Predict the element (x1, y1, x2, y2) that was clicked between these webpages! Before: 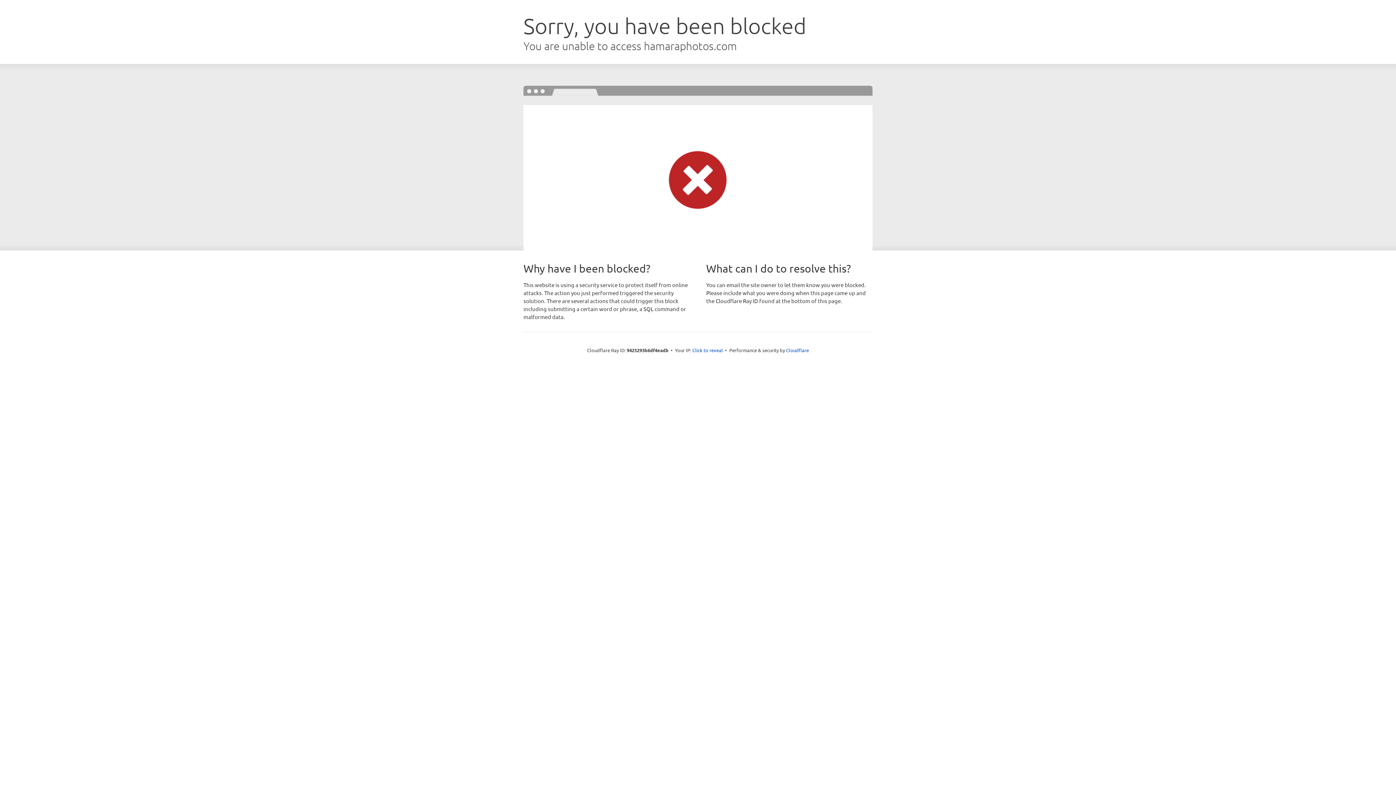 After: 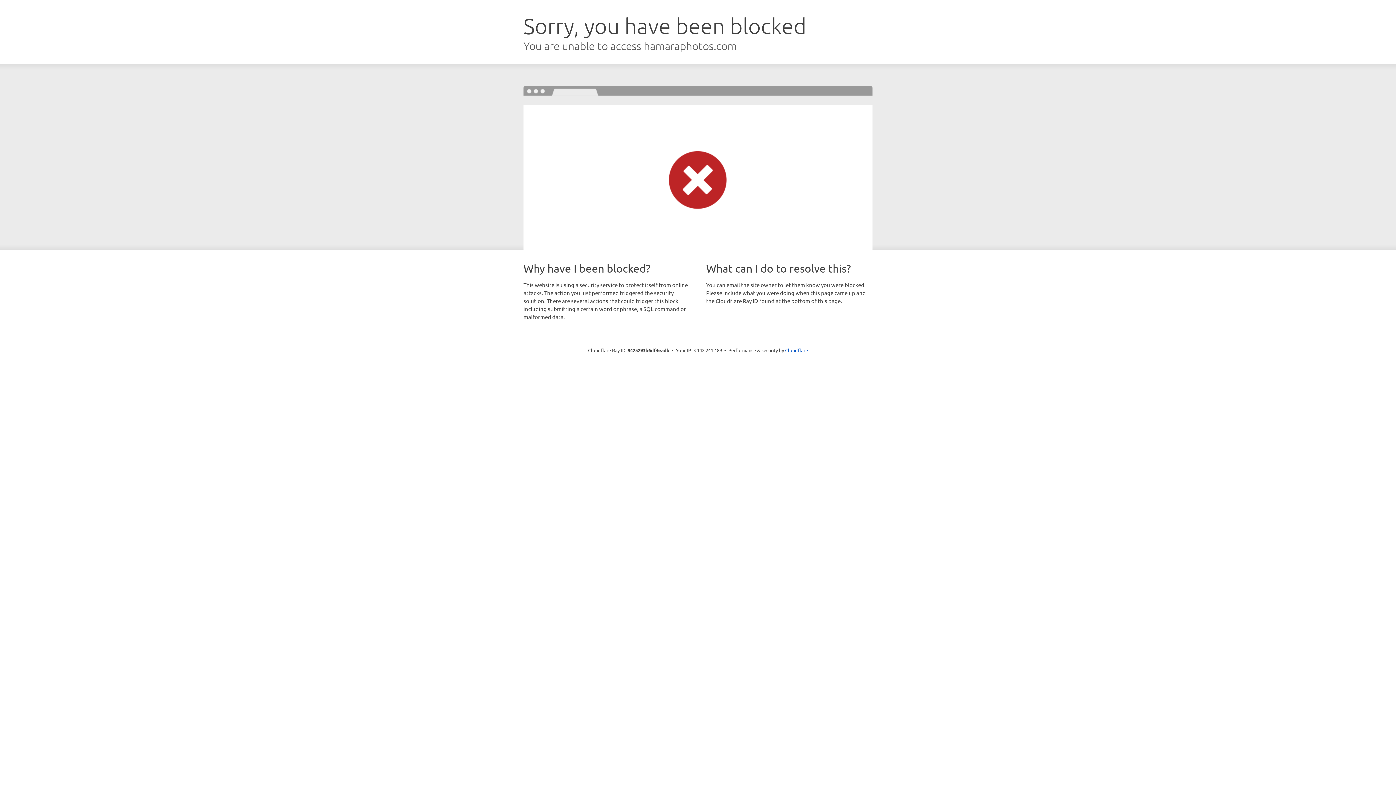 Action: bbox: (692, 346, 723, 353) label: Click to reveal